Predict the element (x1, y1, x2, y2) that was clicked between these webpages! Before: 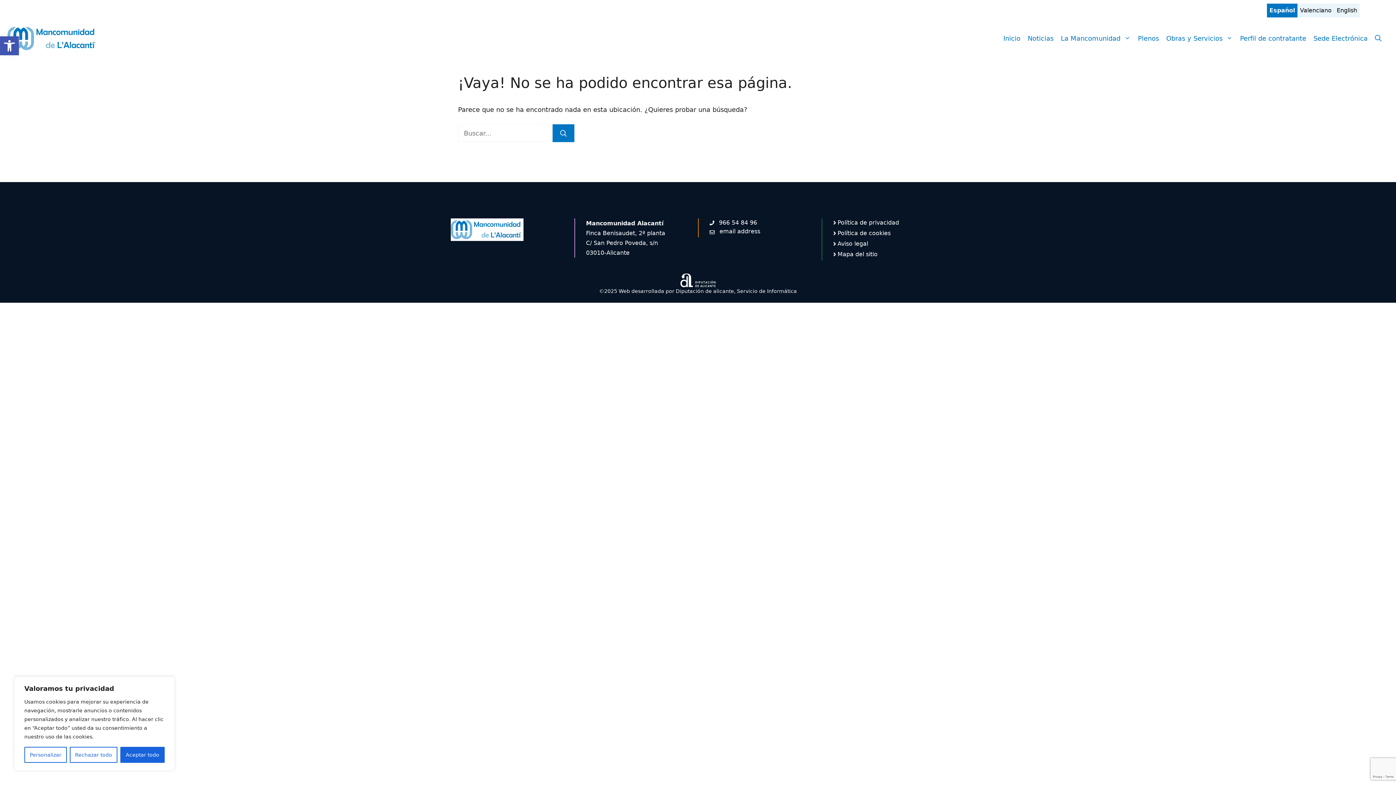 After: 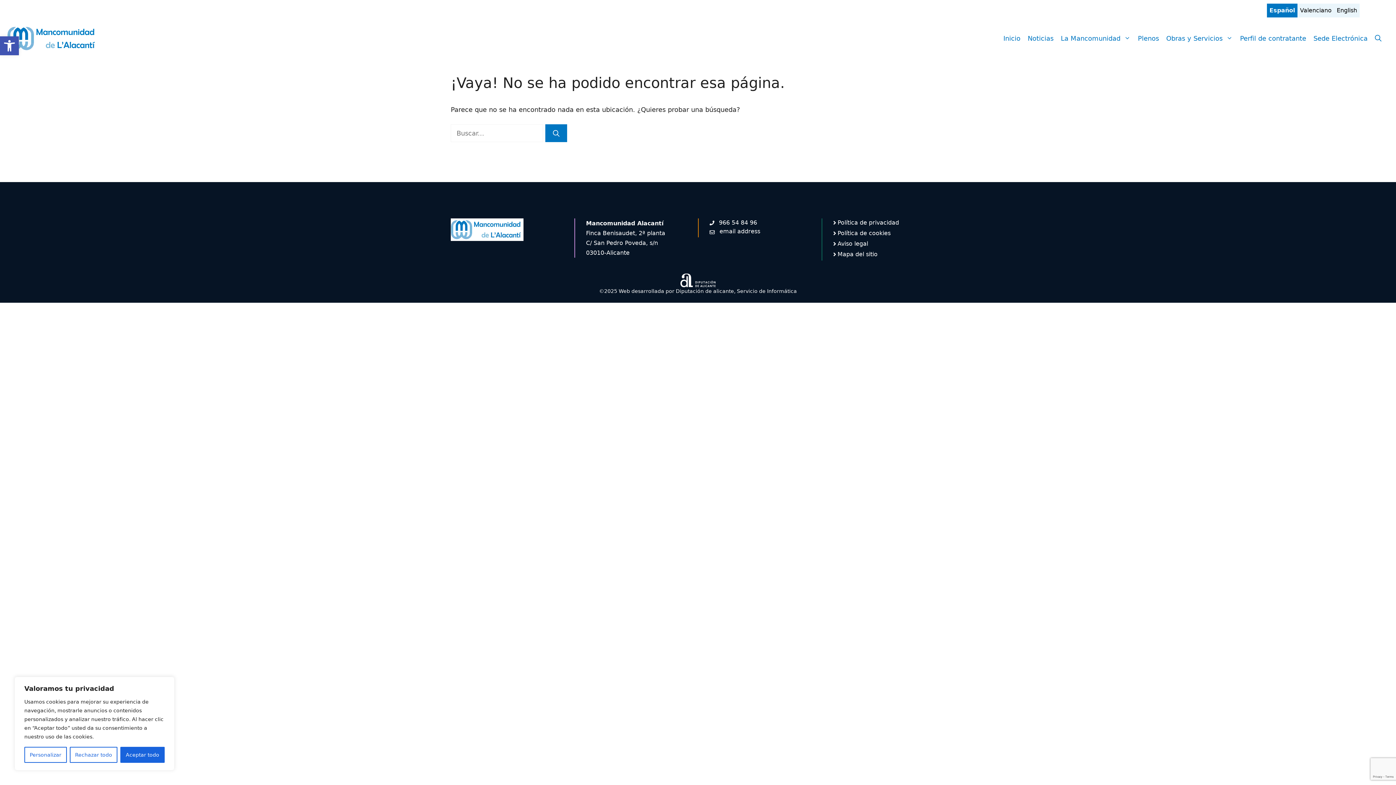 Action: label: Enviar mail. Abre en nueva pestaña bbox: (709, 227, 760, 236)